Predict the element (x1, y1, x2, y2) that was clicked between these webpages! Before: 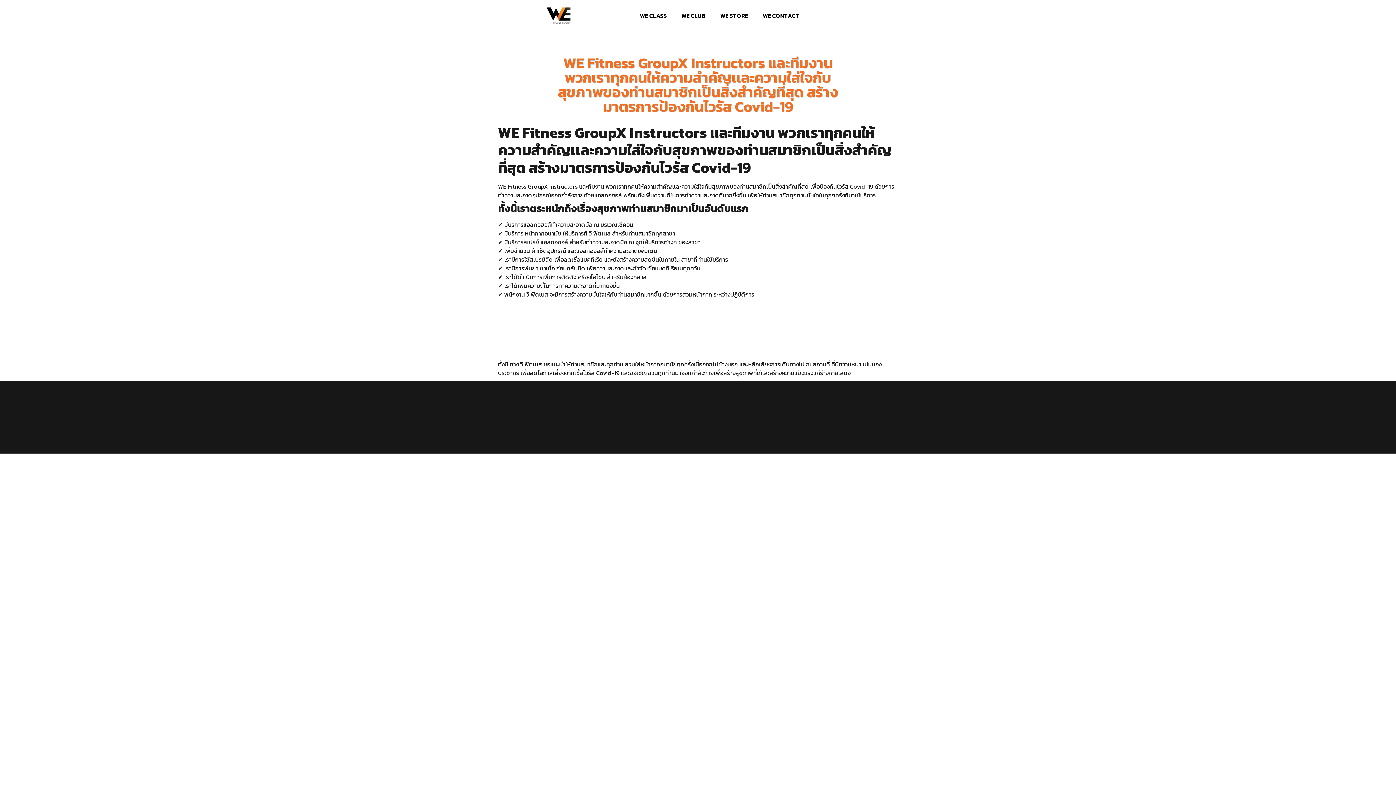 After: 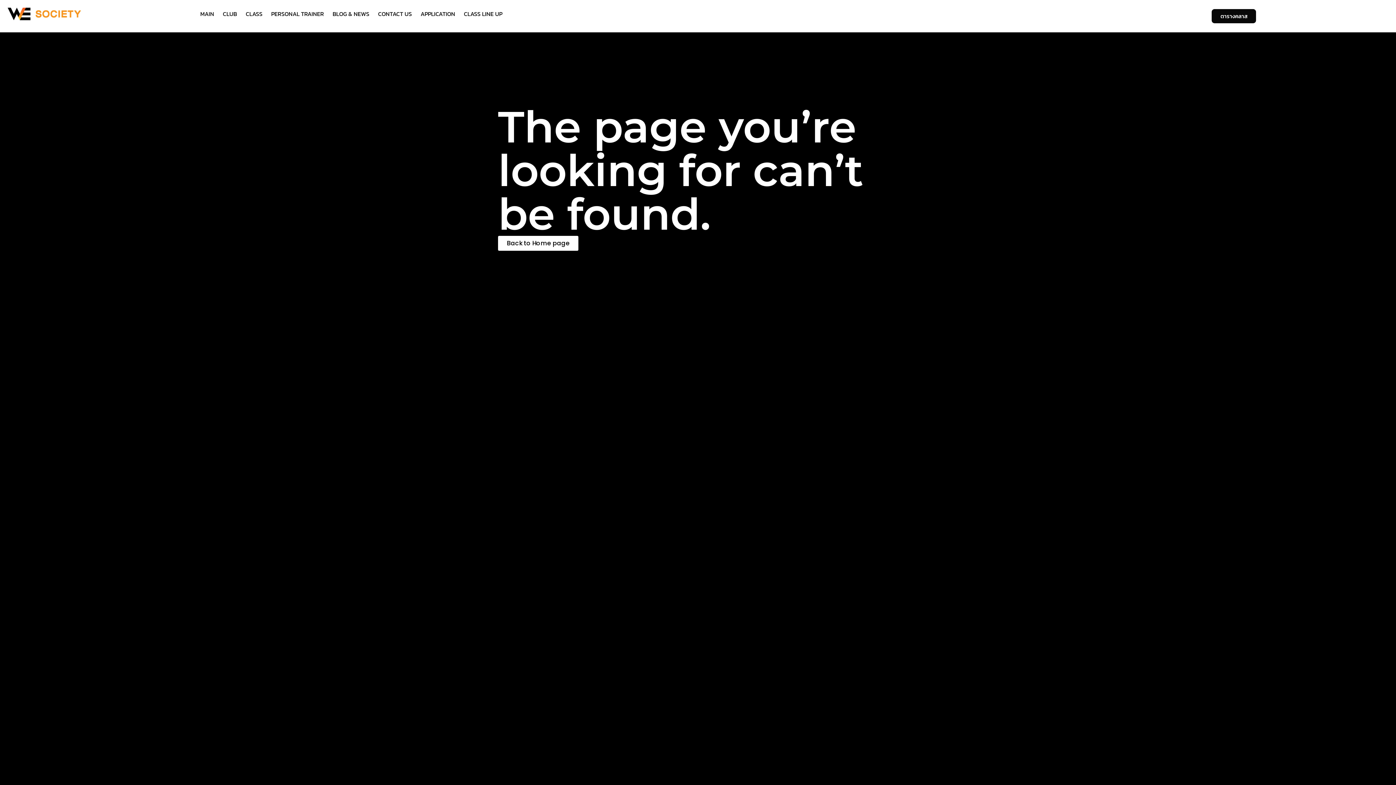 Action: label: WE STORE bbox: (713, 7, 755, 24)